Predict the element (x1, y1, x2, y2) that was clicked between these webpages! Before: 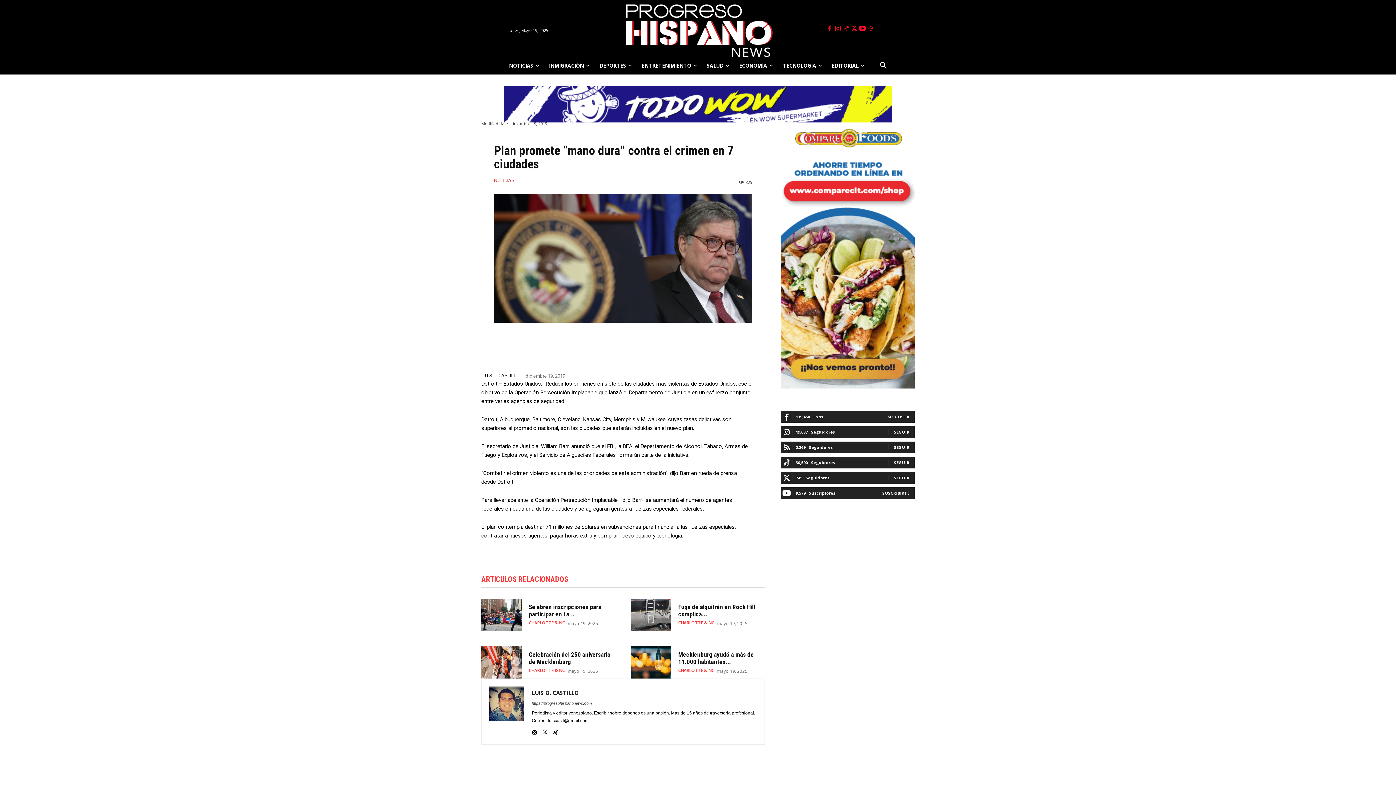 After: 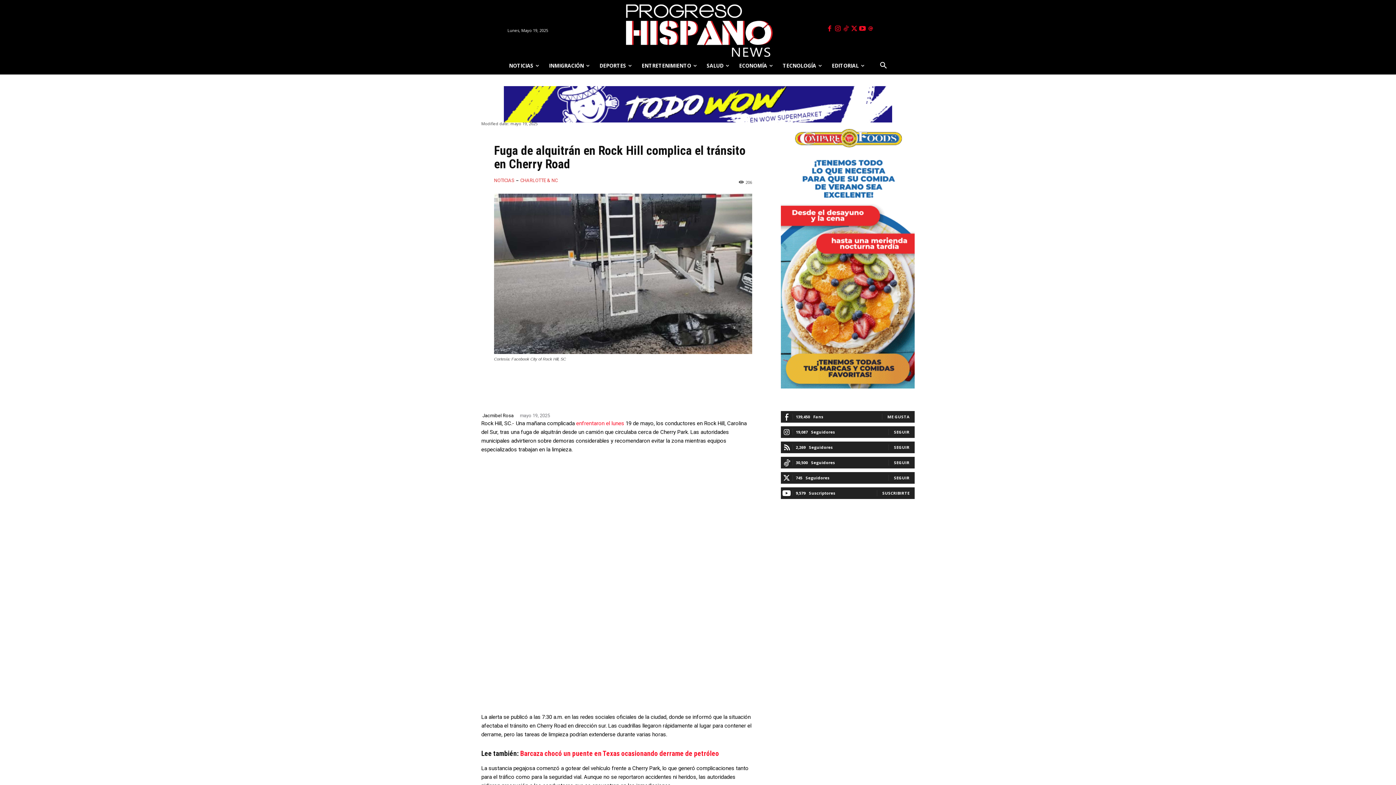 Action: bbox: (678, 603, 755, 618) label: Fuga de alquitrán en Rock Hill complica...